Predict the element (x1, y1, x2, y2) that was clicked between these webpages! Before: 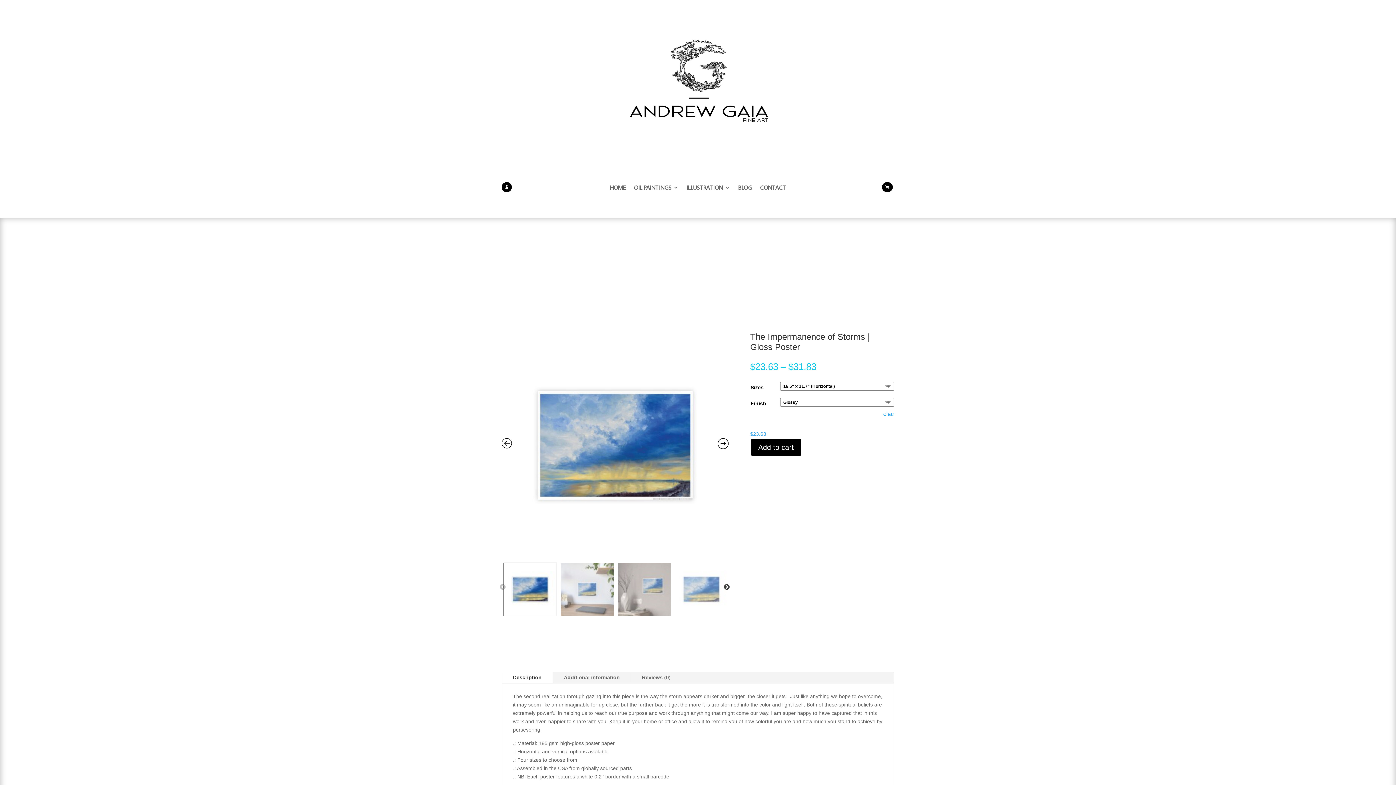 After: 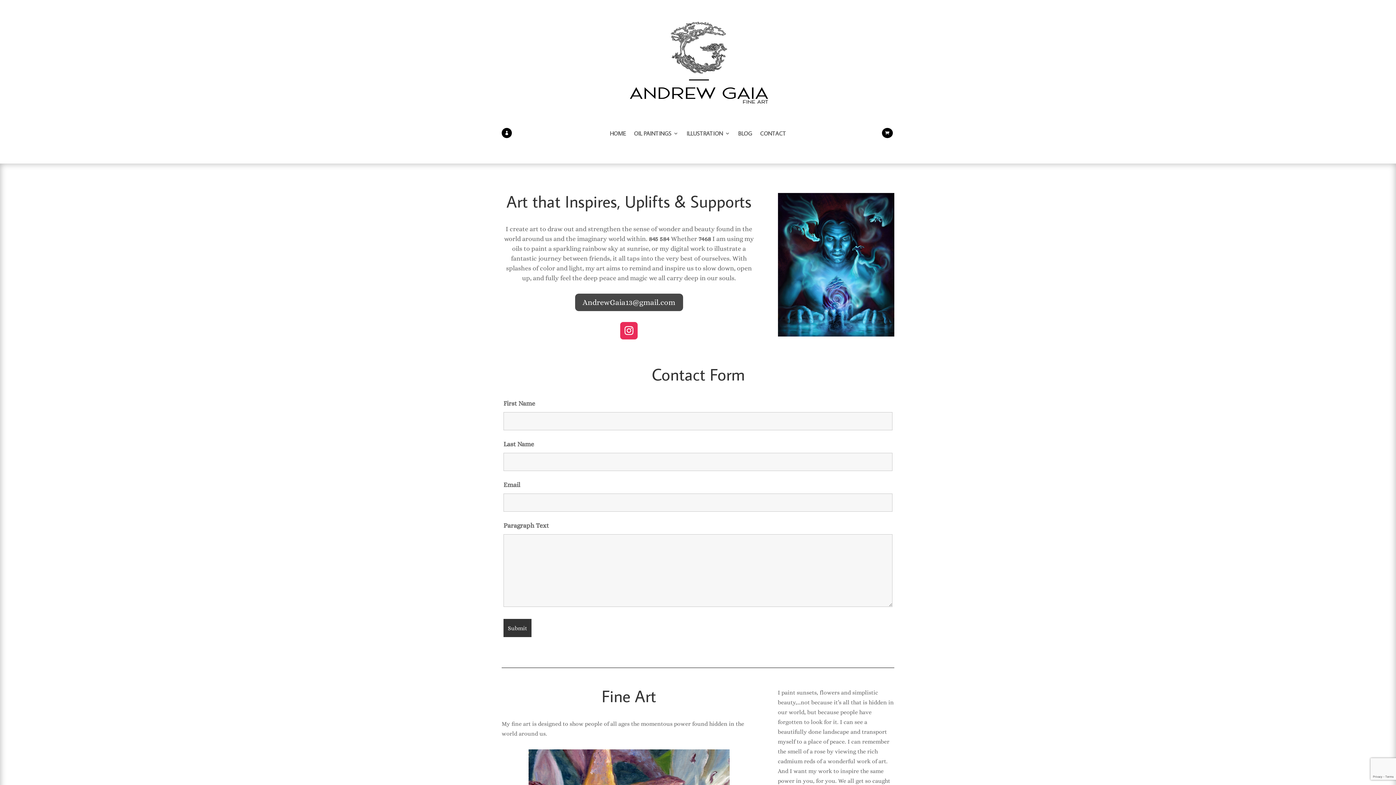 Action: bbox: (760, 185, 786, 193) label: CONTACT